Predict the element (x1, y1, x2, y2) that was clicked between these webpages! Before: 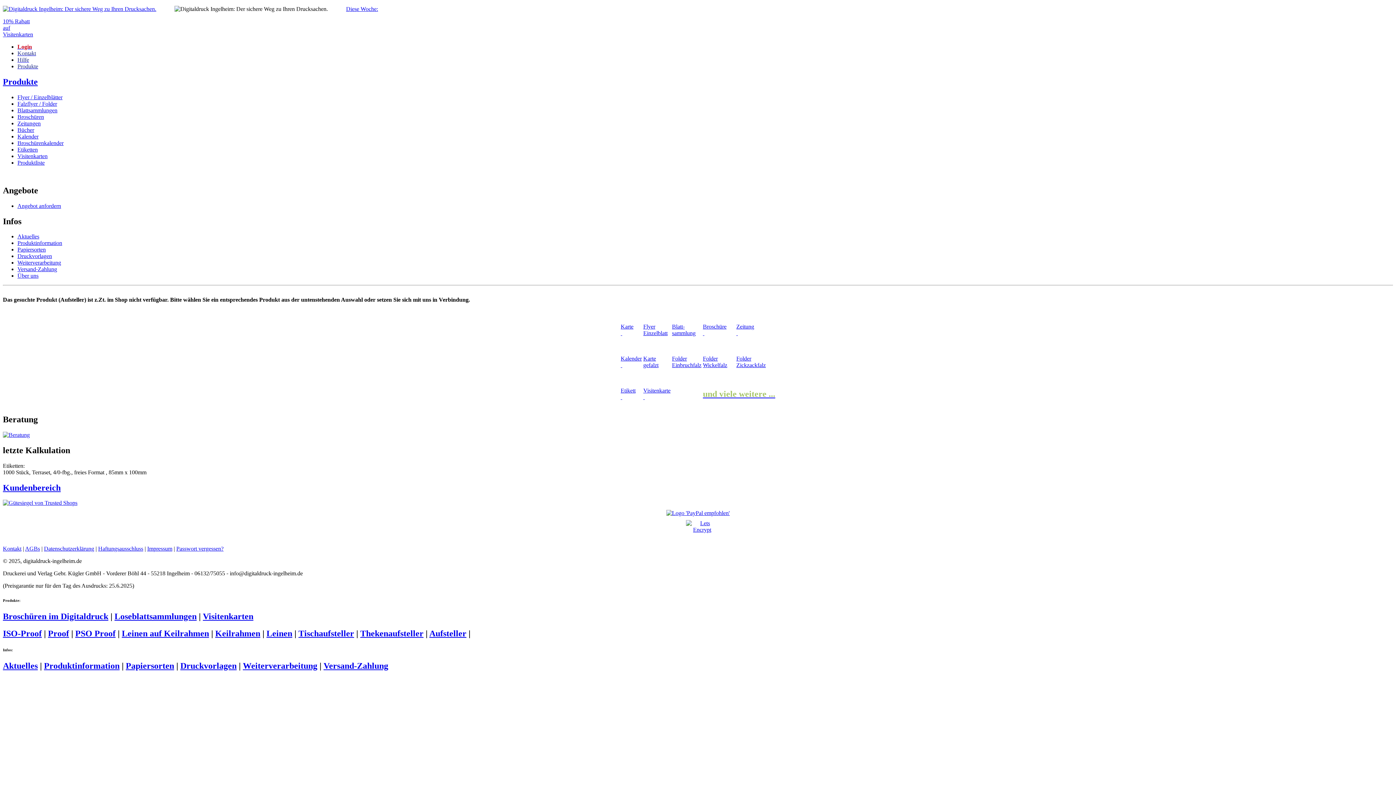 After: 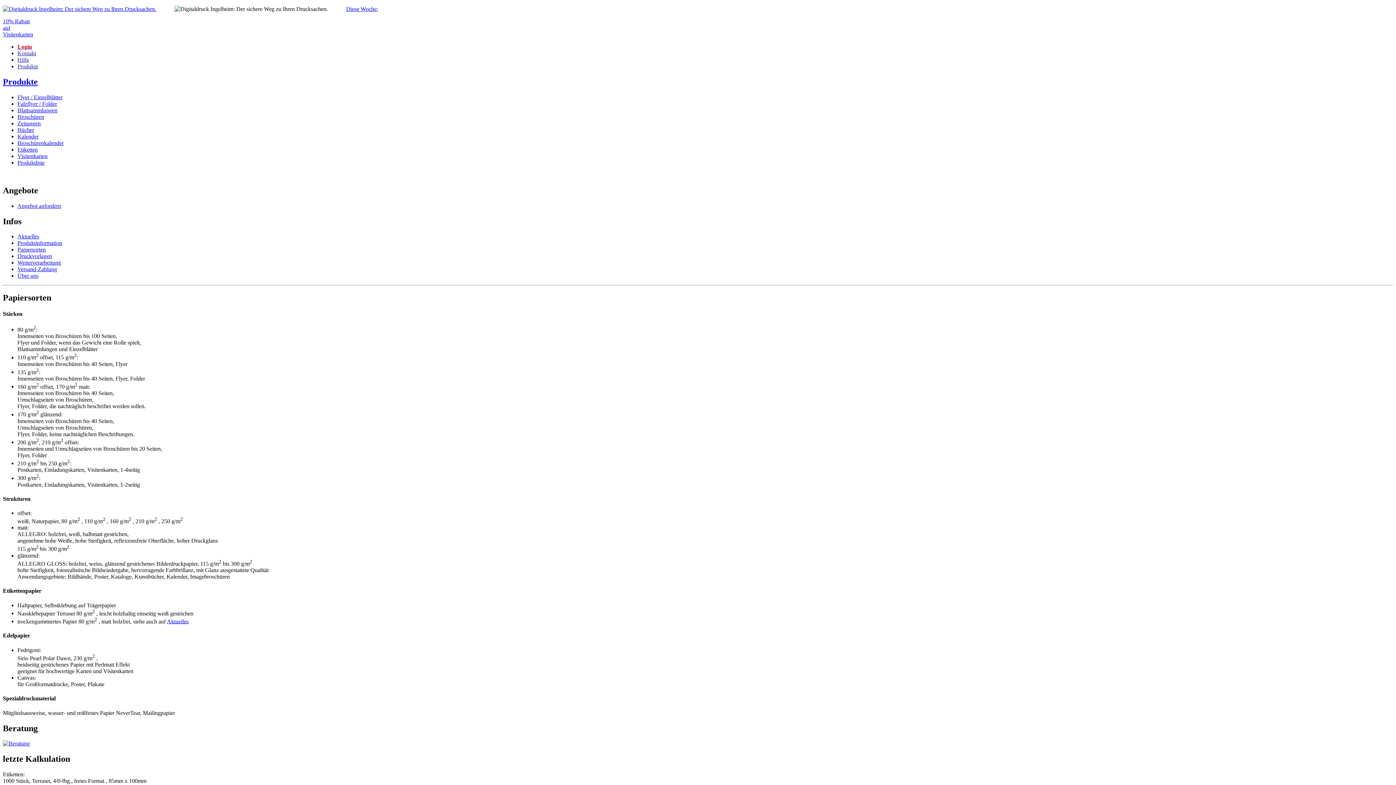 Action: label: Papiersorten bbox: (125, 661, 174, 670)